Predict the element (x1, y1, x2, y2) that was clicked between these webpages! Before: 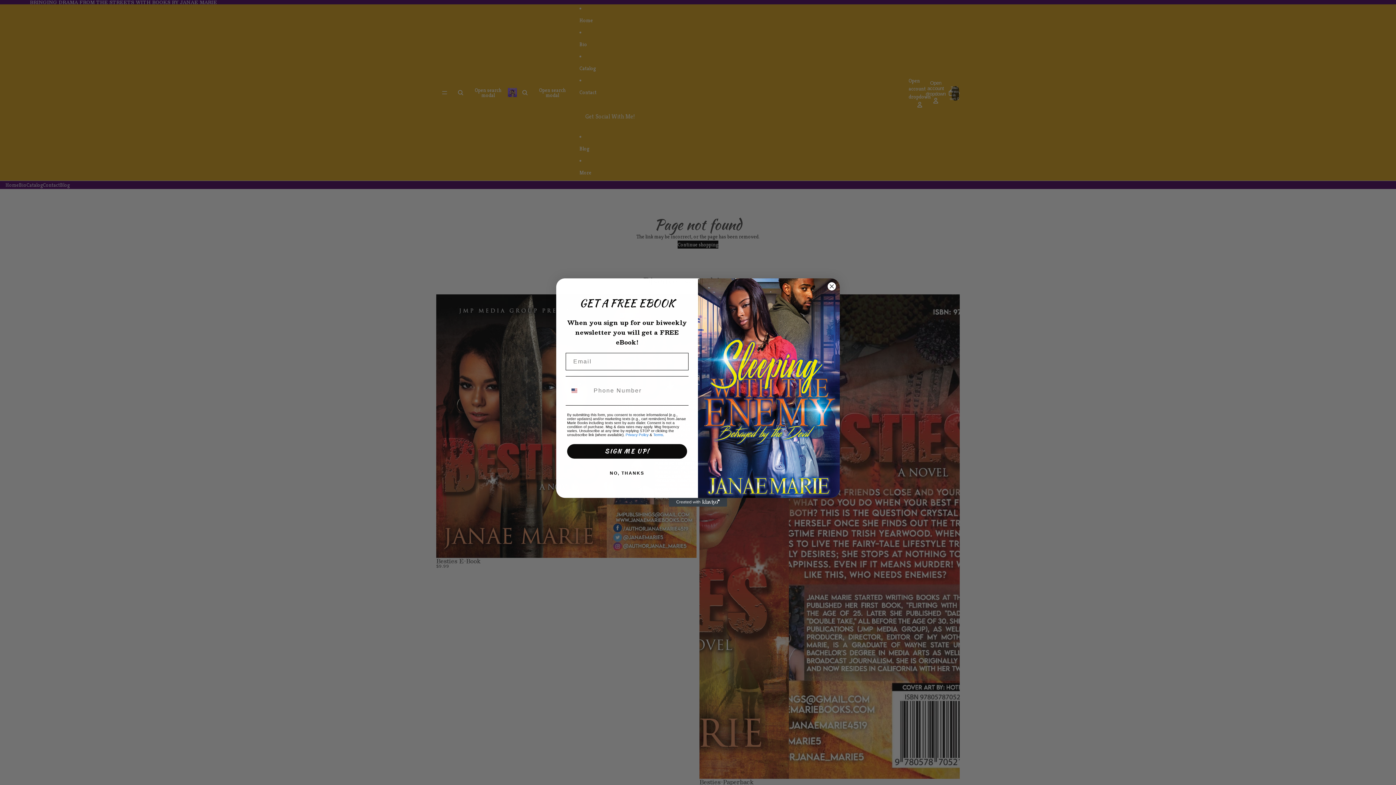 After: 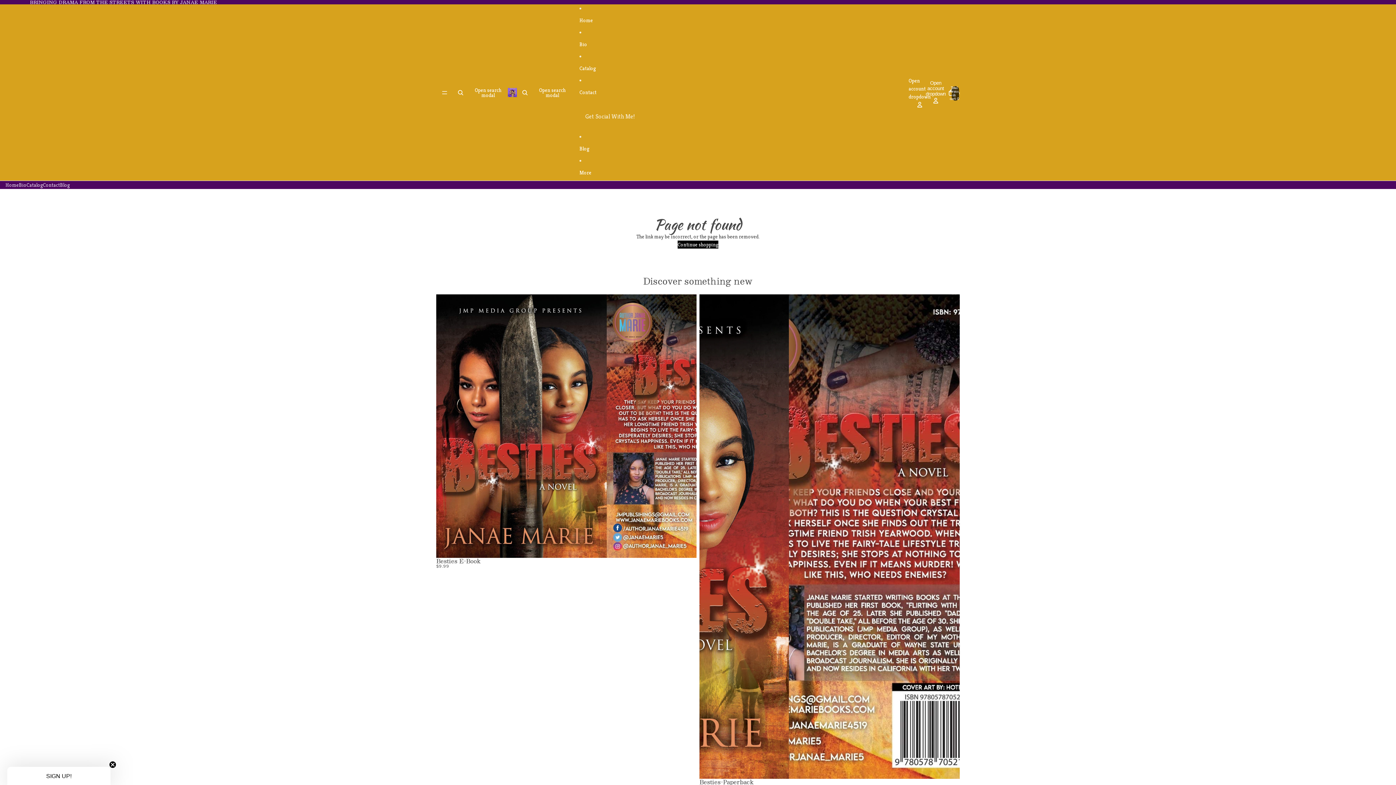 Action: label: Close dialog bbox: (827, 282, 836, 291)